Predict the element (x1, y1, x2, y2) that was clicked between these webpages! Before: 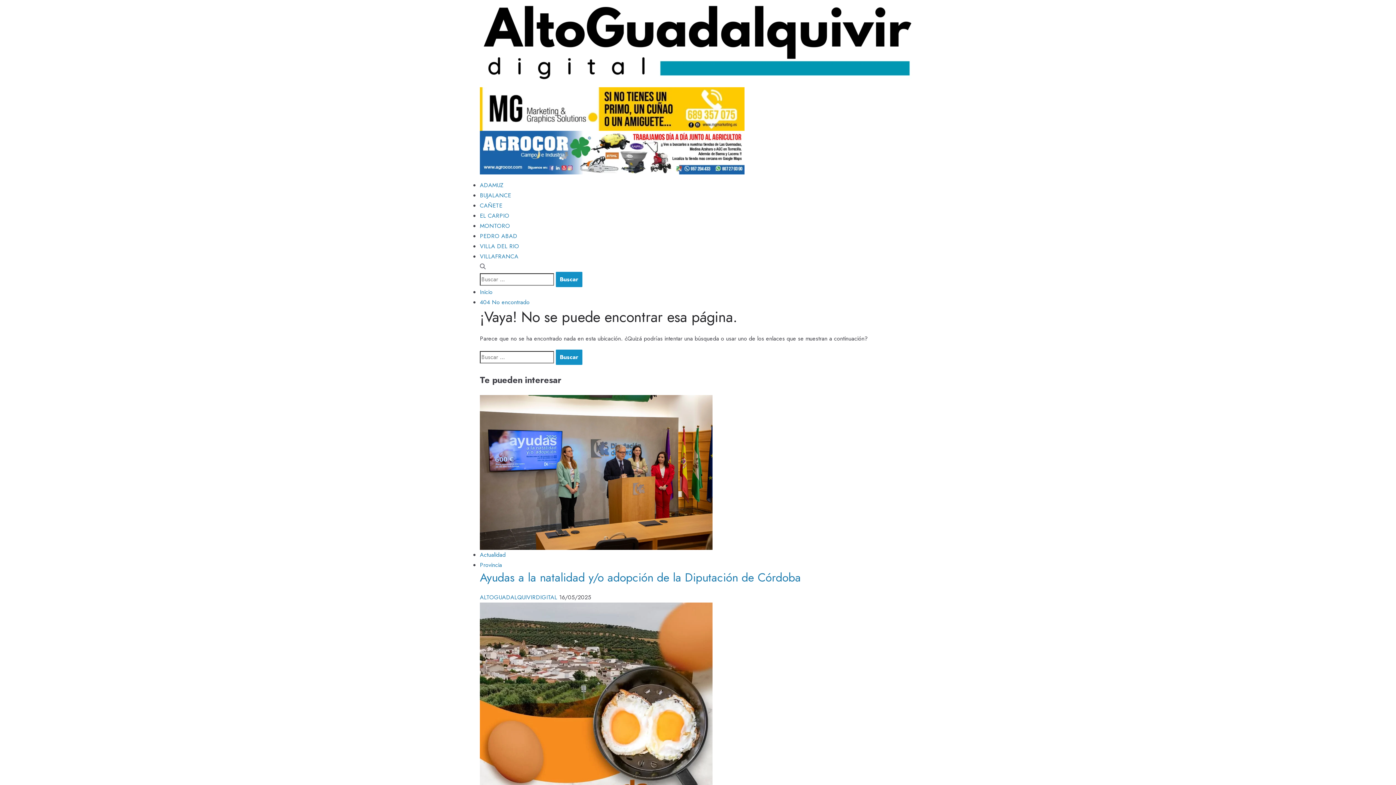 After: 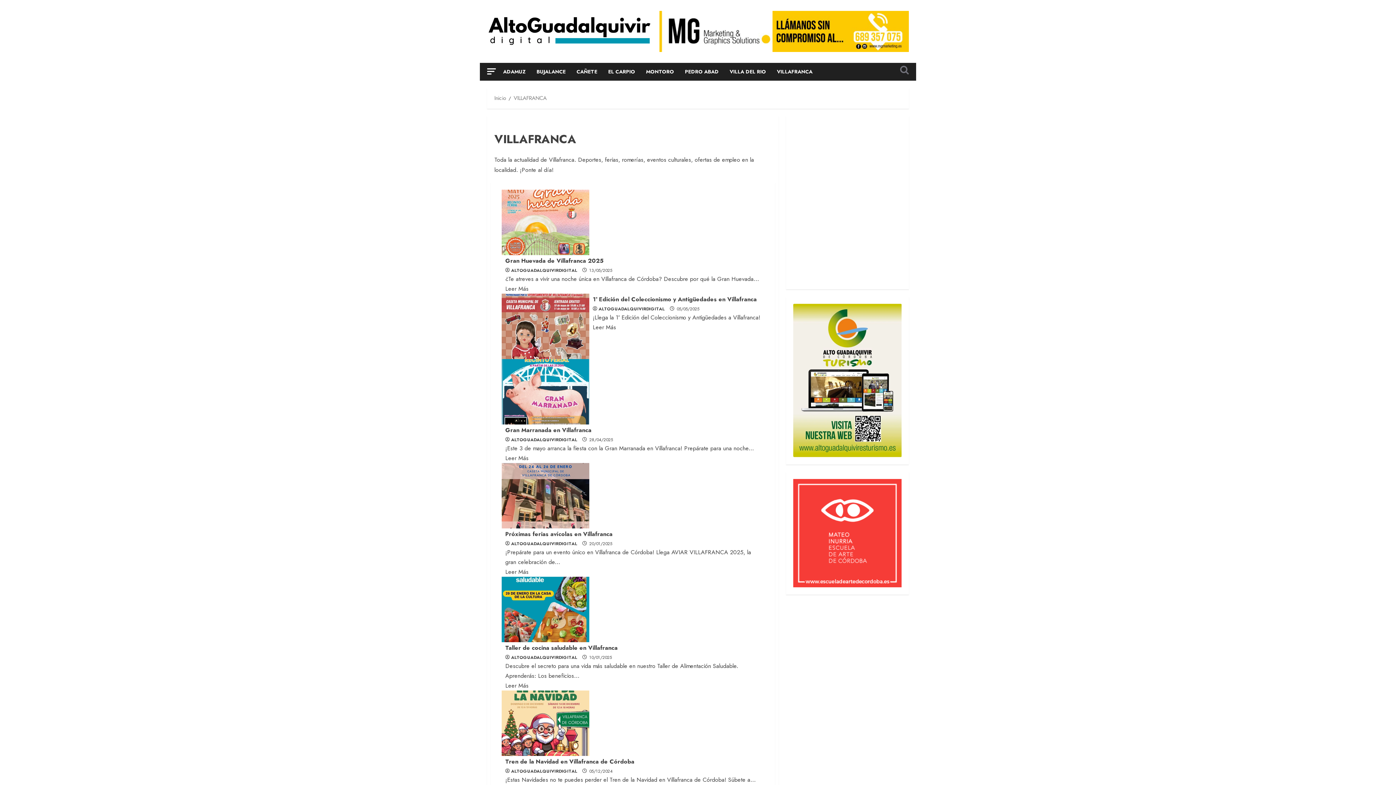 Action: bbox: (480, 252, 518, 260) label: VILLAFRANCA